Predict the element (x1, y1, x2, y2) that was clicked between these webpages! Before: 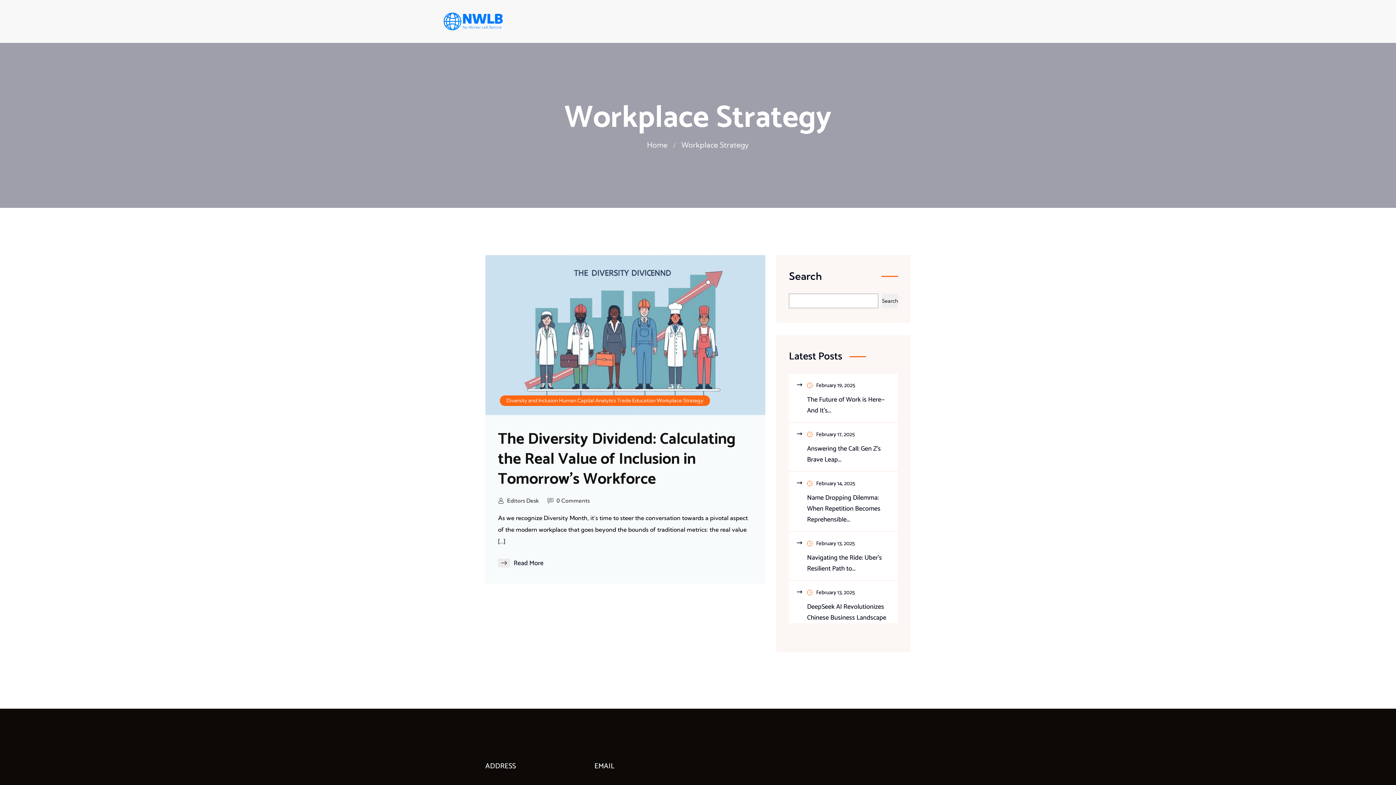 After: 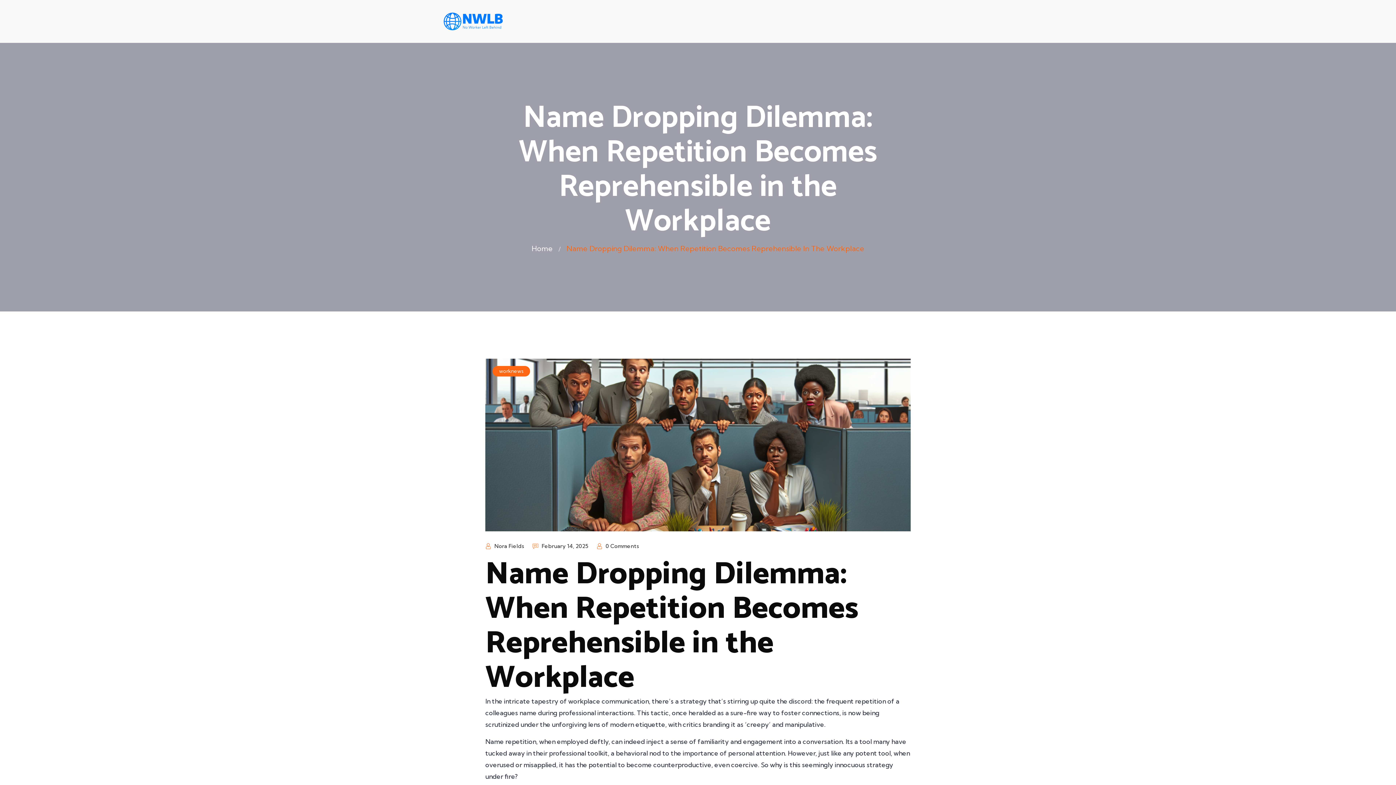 Action: bbox: (807, 492, 894, 525) label: Name Dropping Dilemma: When Repetition Becomes Reprehensible...